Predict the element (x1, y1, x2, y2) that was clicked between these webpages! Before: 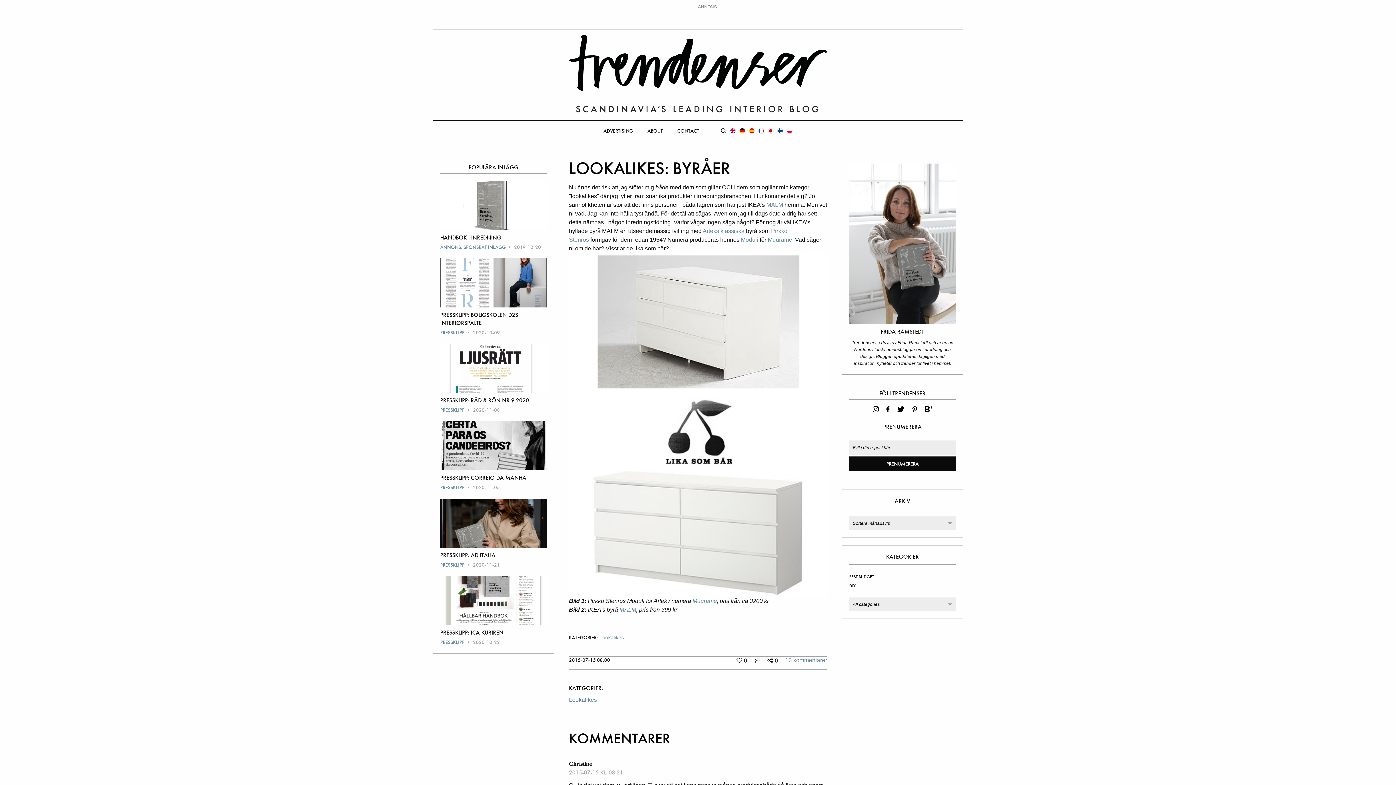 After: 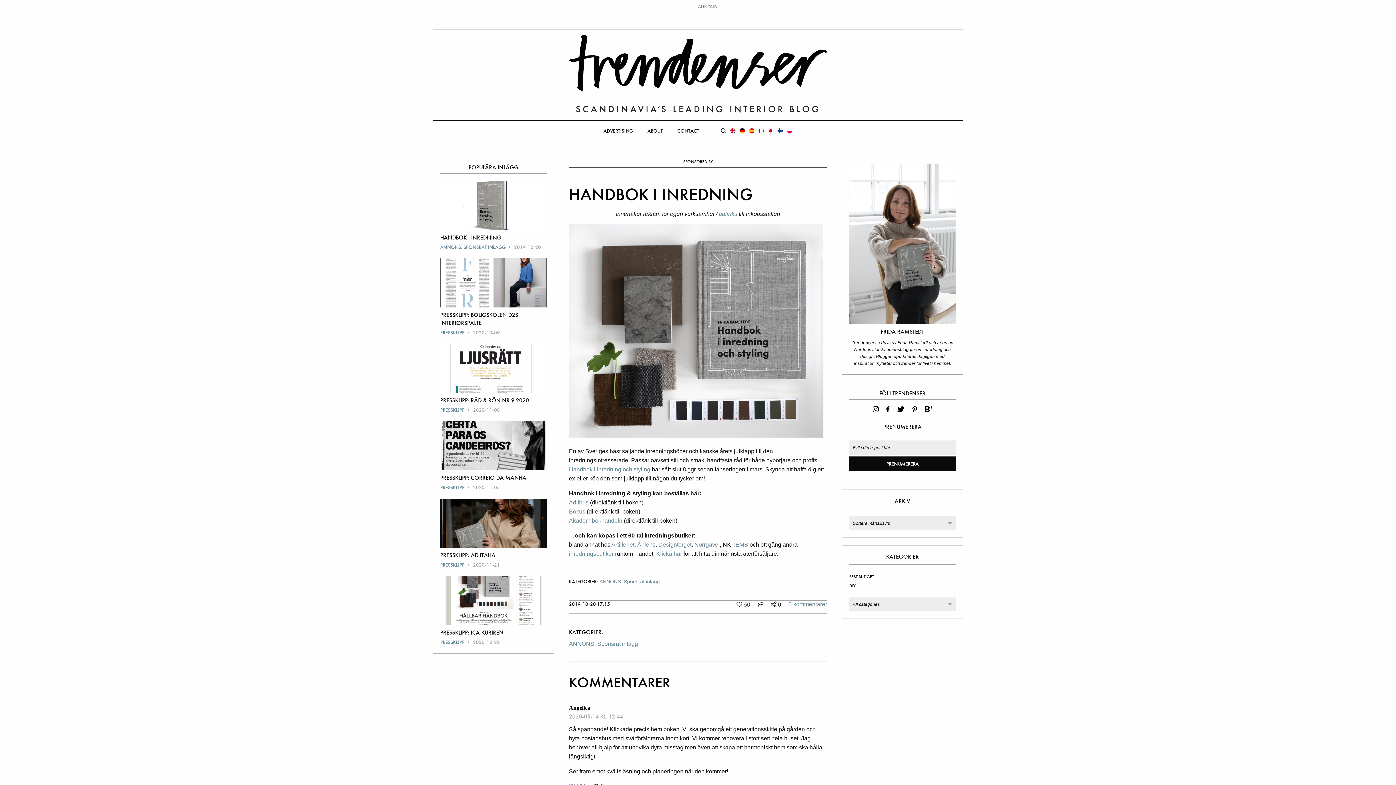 Action: bbox: (440, 233, 546, 241) label: HANDBOK I INREDNING